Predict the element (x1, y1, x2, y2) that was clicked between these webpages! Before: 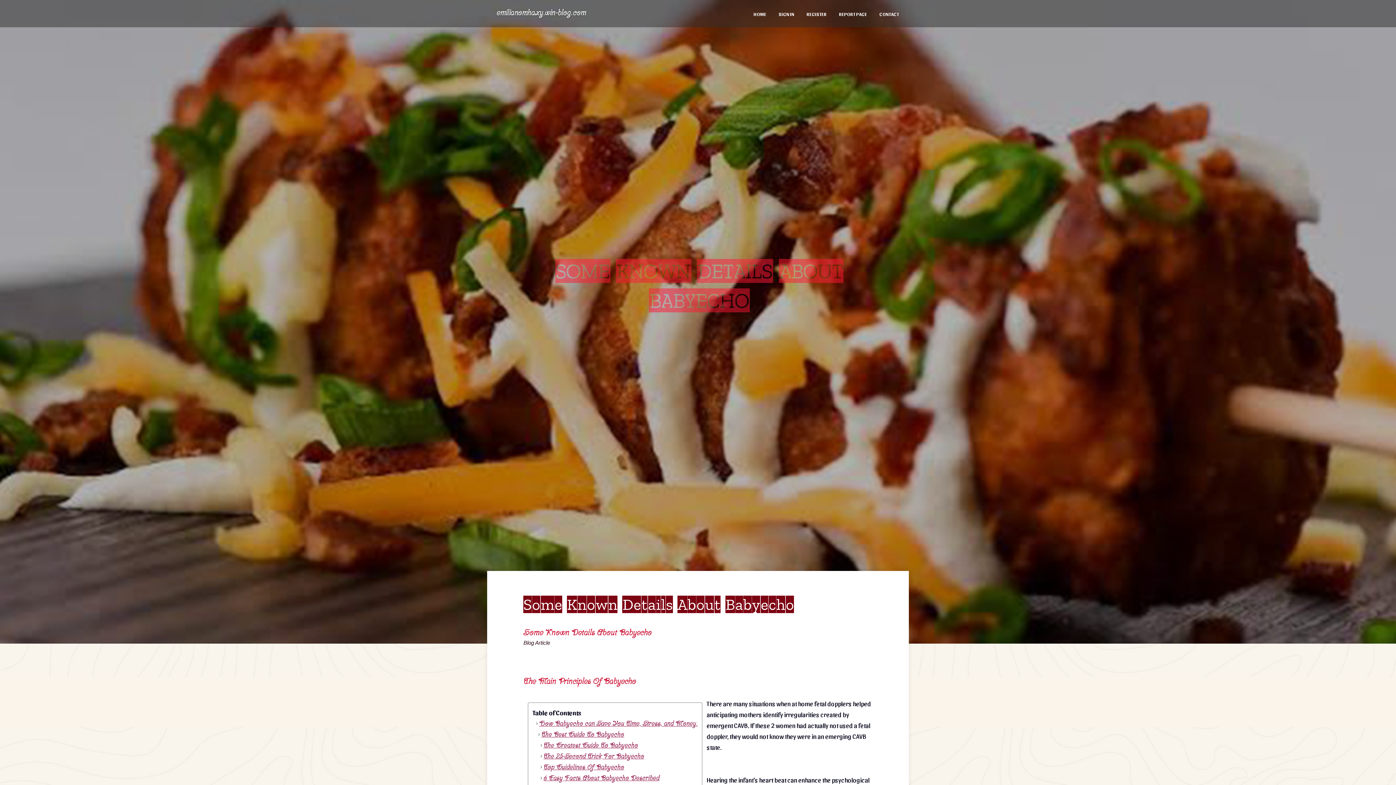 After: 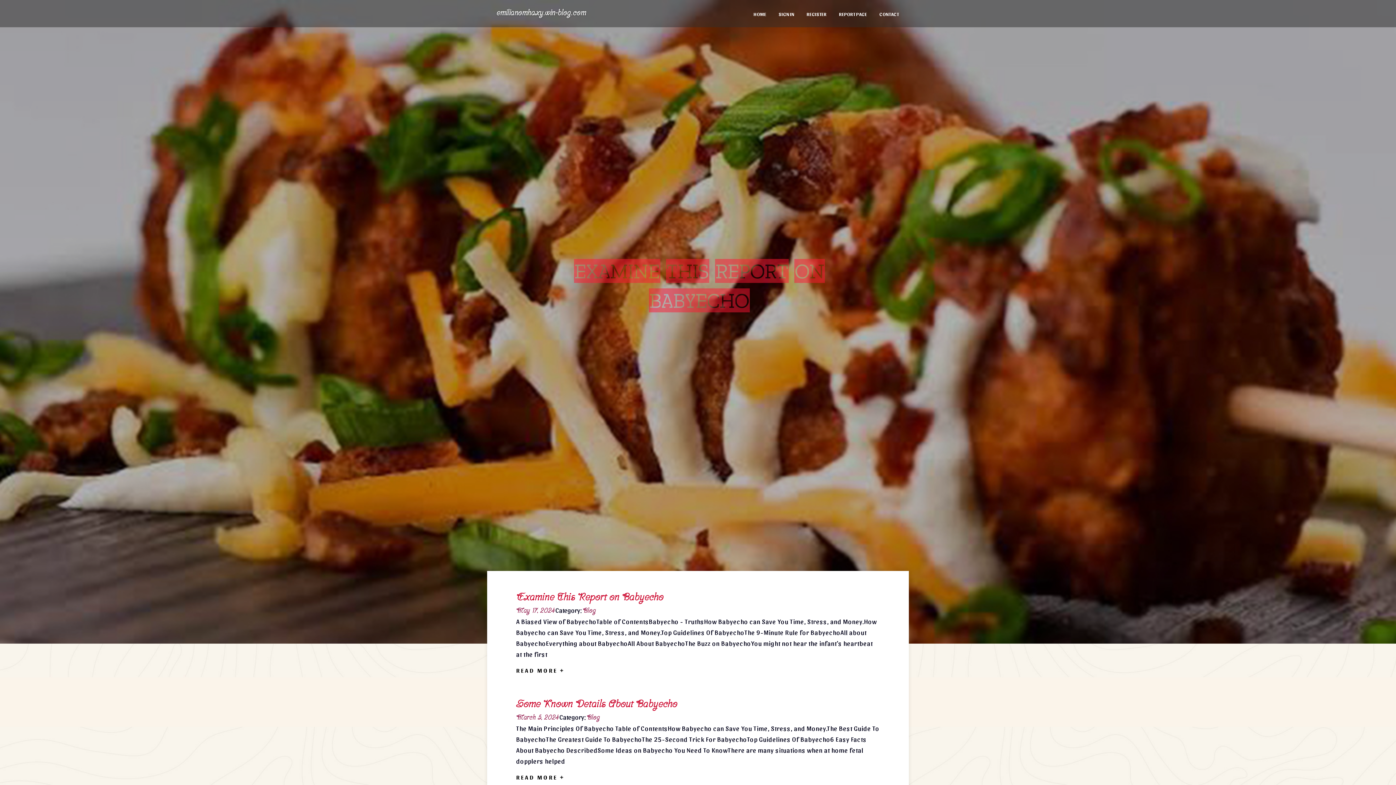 Action: label: emilianomhaxy.win-blog.com bbox: (496, 2, 586, 24)